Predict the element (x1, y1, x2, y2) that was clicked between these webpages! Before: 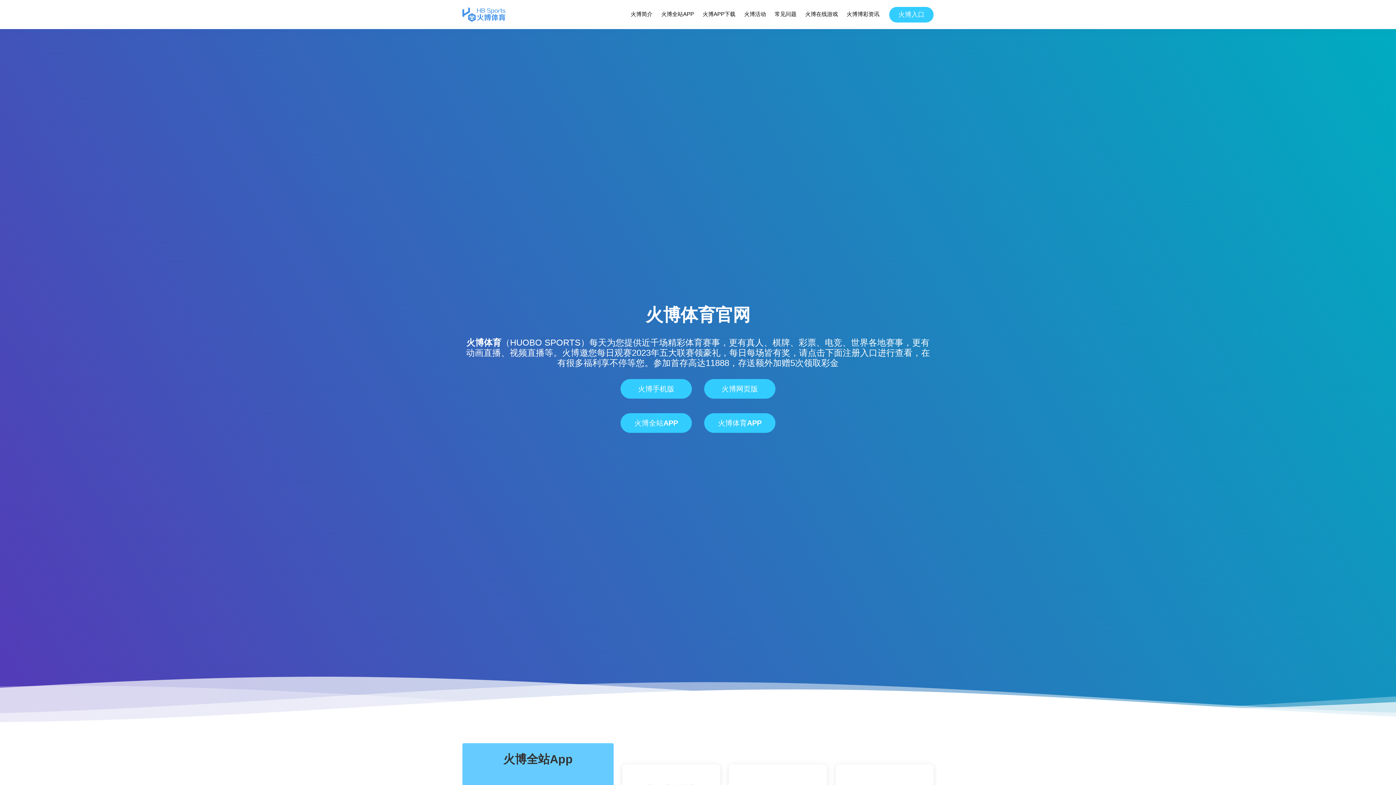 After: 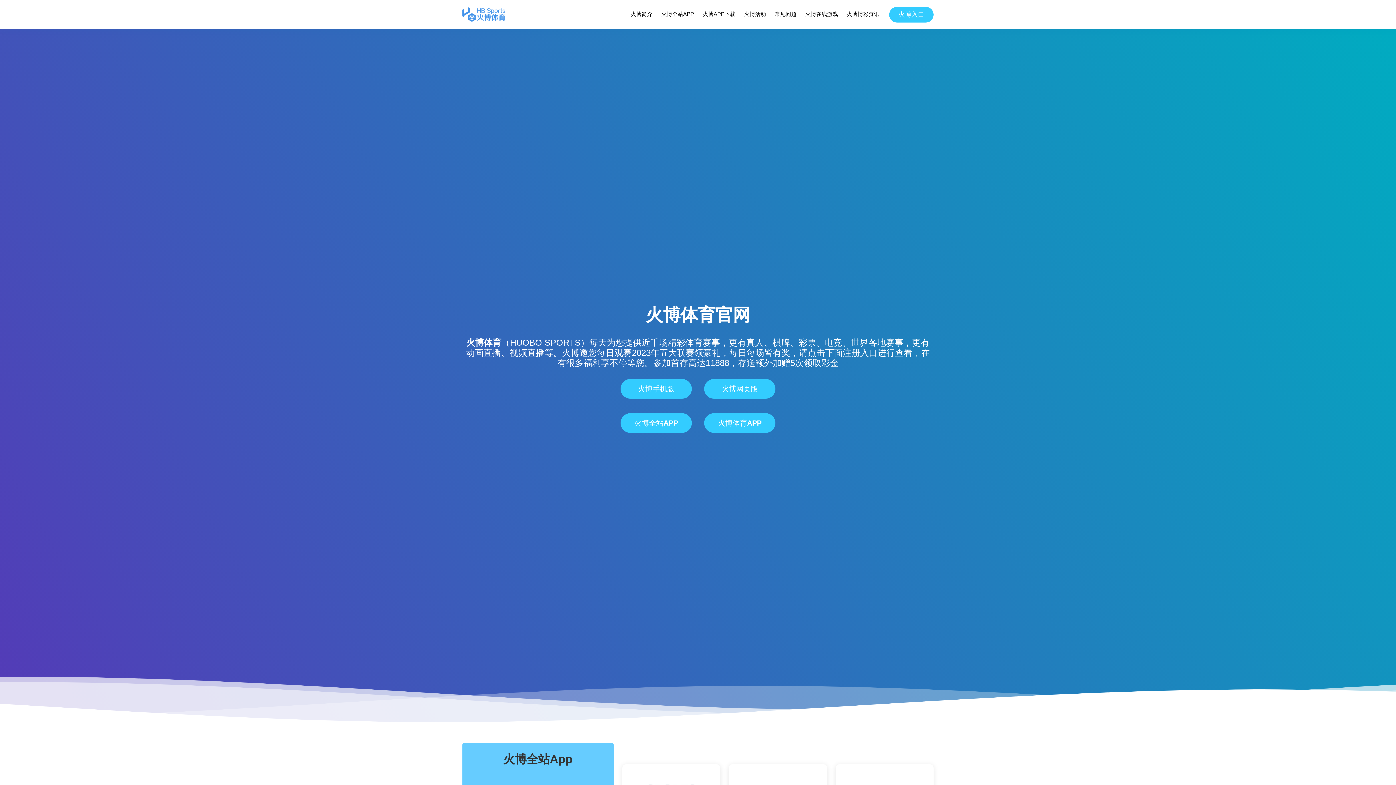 Action: bbox: (466, 337, 501, 347) label: 火博体育